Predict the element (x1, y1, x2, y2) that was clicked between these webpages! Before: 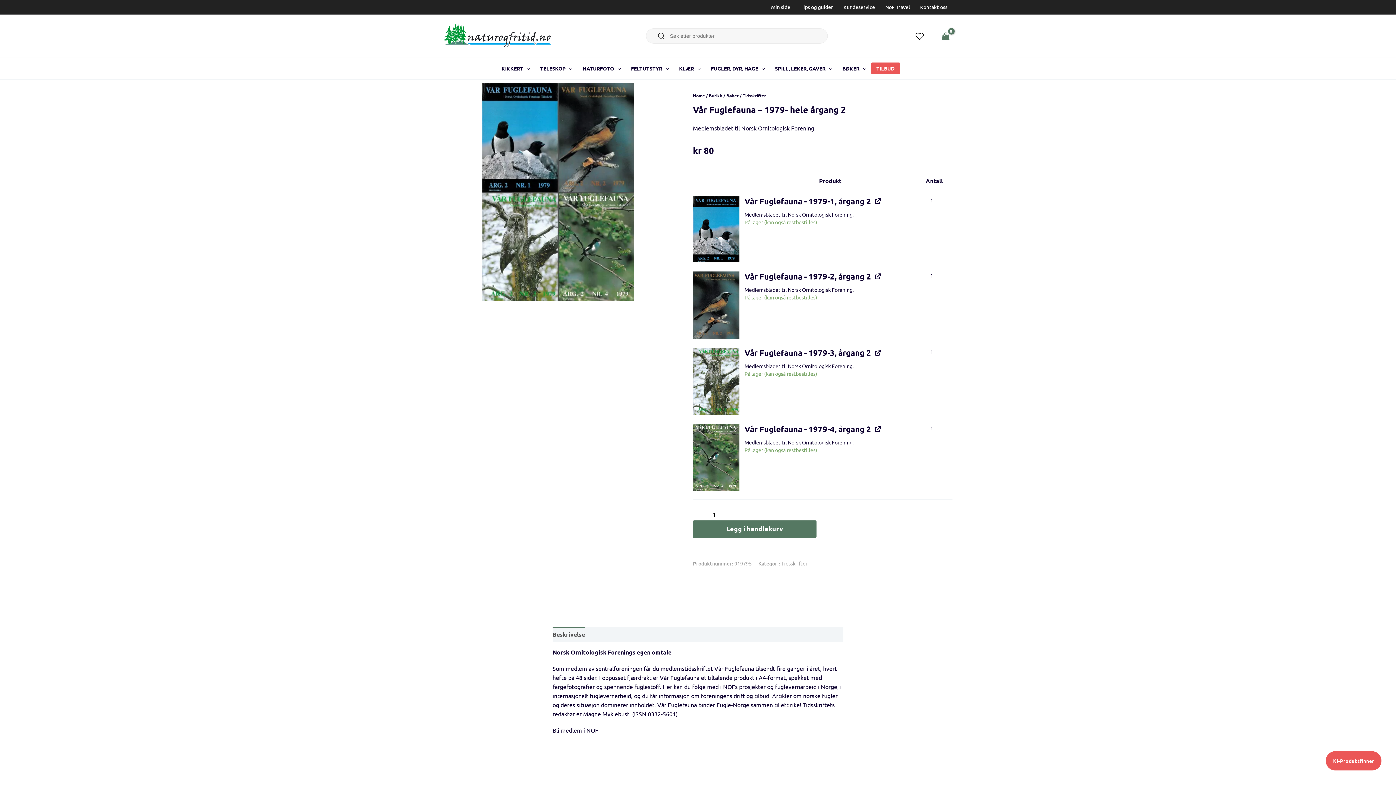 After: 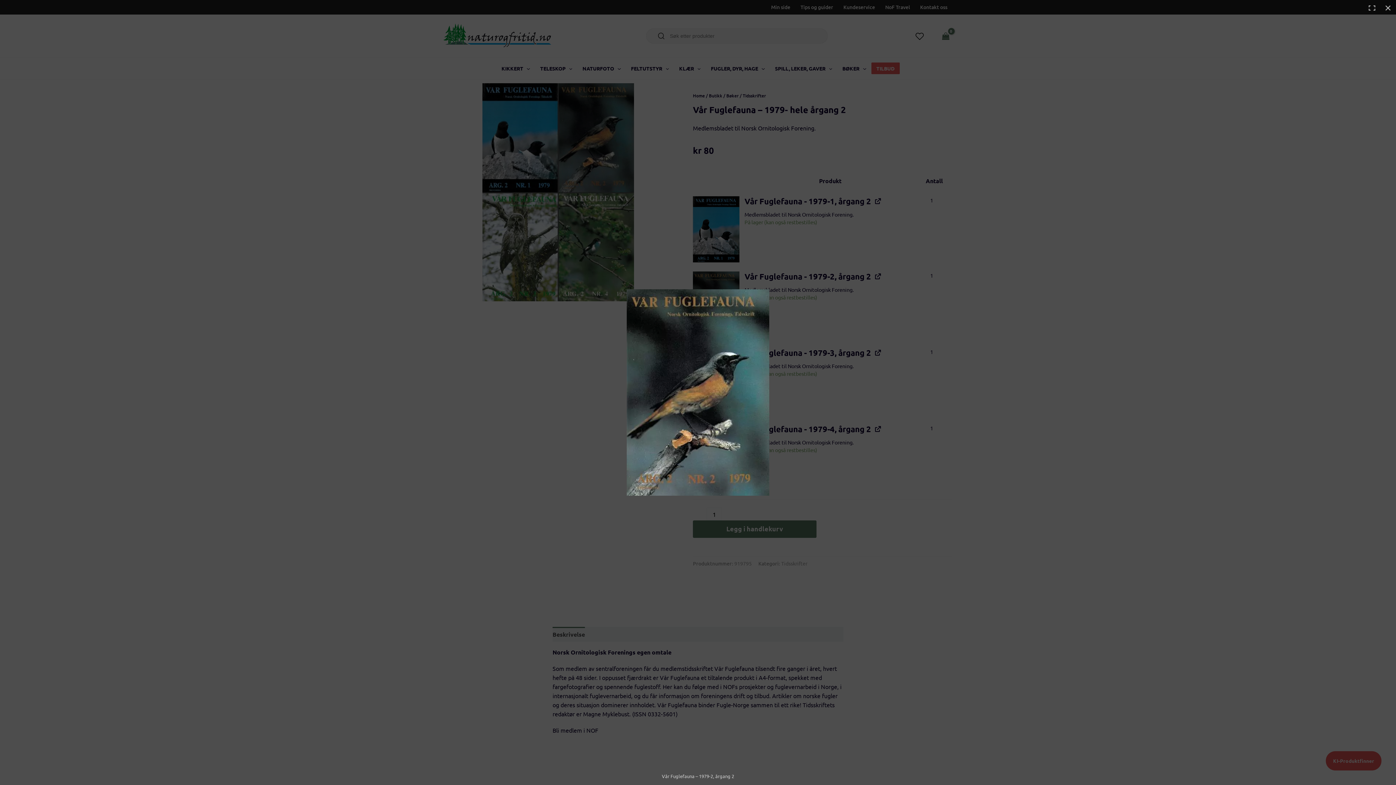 Action: bbox: (693, 271, 739, 338)